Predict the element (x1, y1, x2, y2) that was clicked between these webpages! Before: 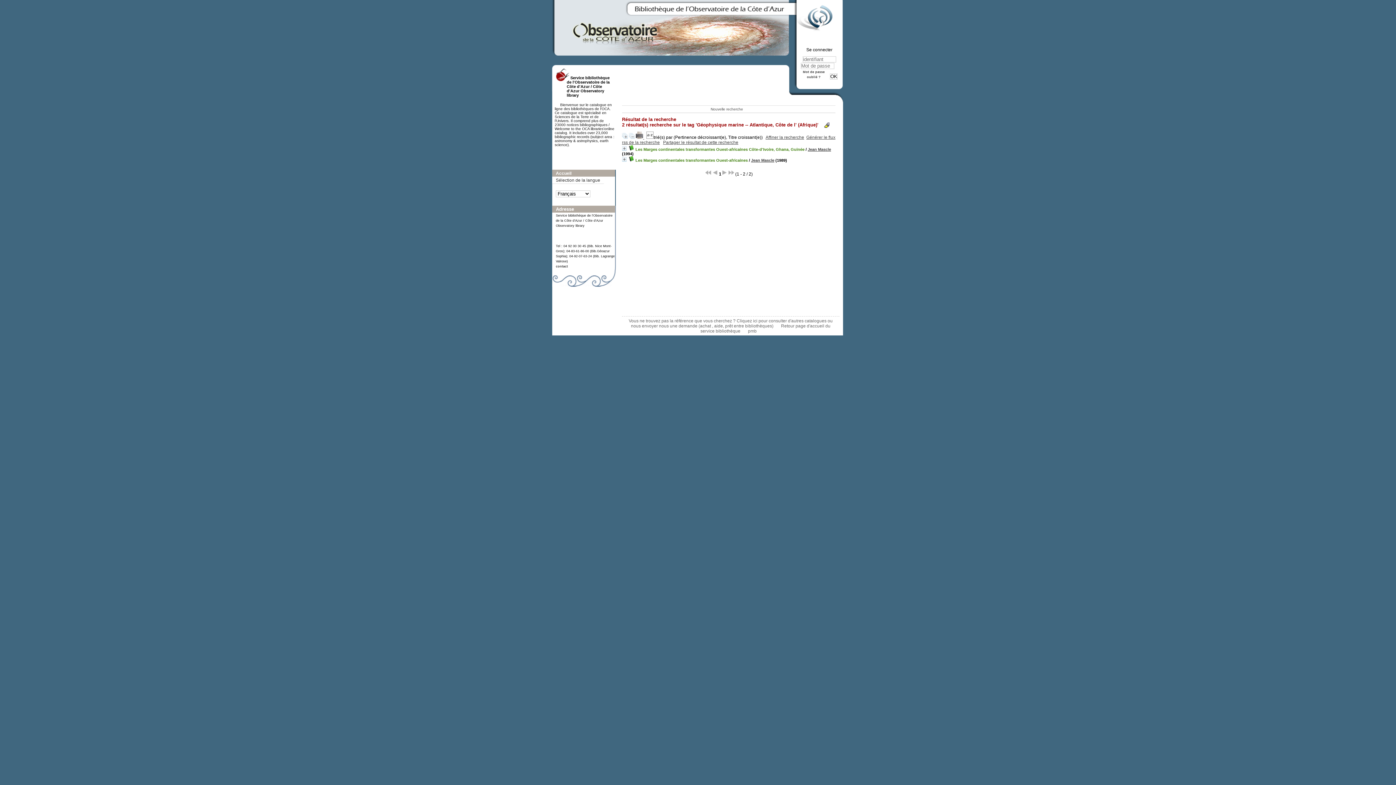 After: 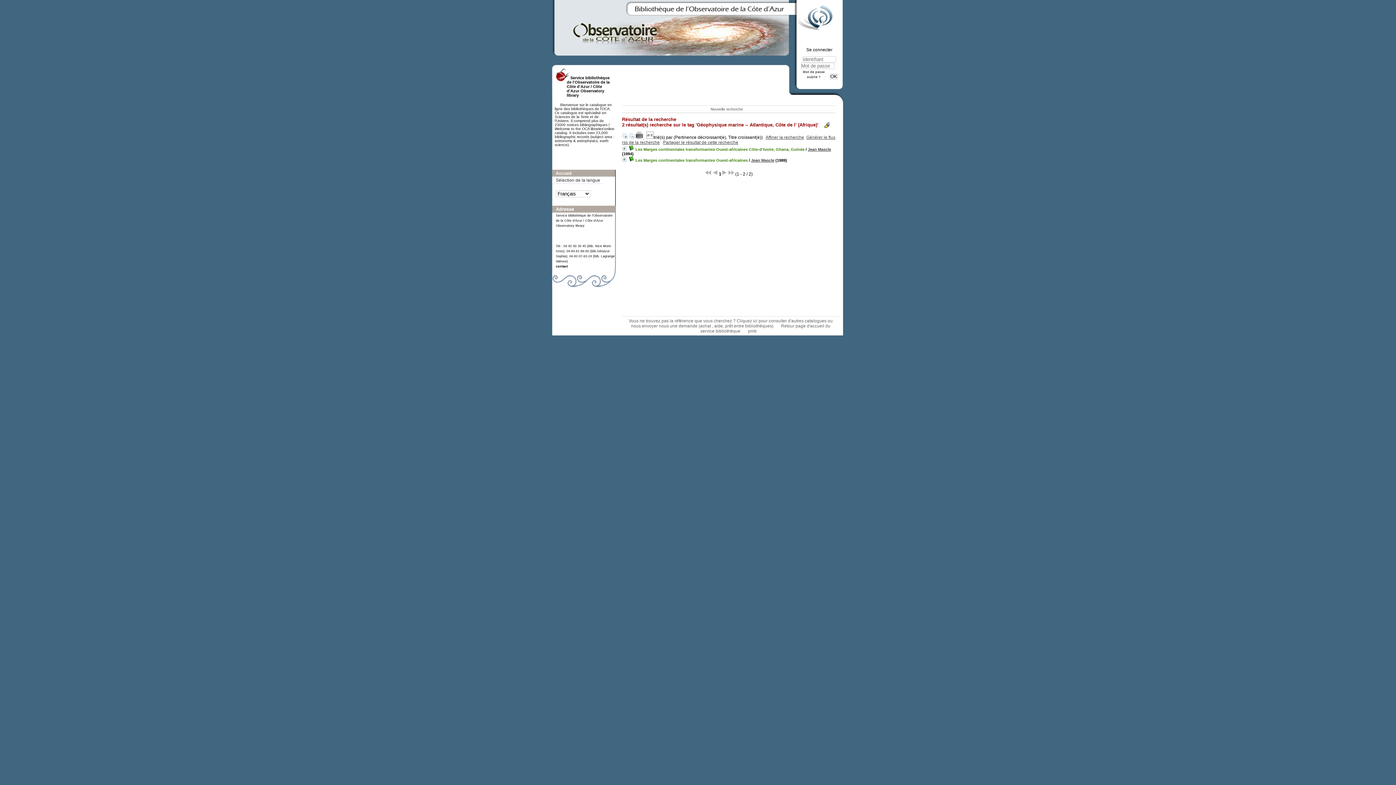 Action: label: contact bbox: (556, 264, 568, 268)